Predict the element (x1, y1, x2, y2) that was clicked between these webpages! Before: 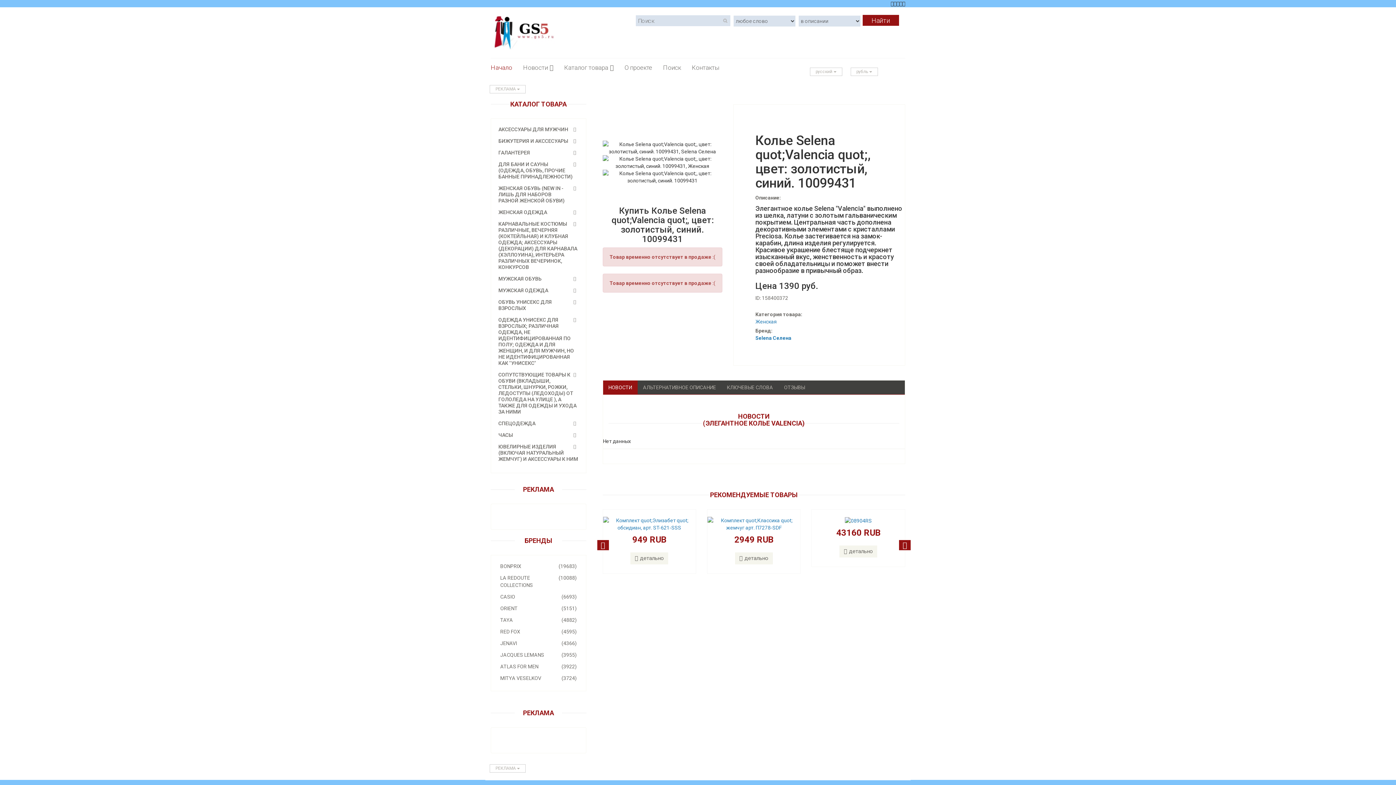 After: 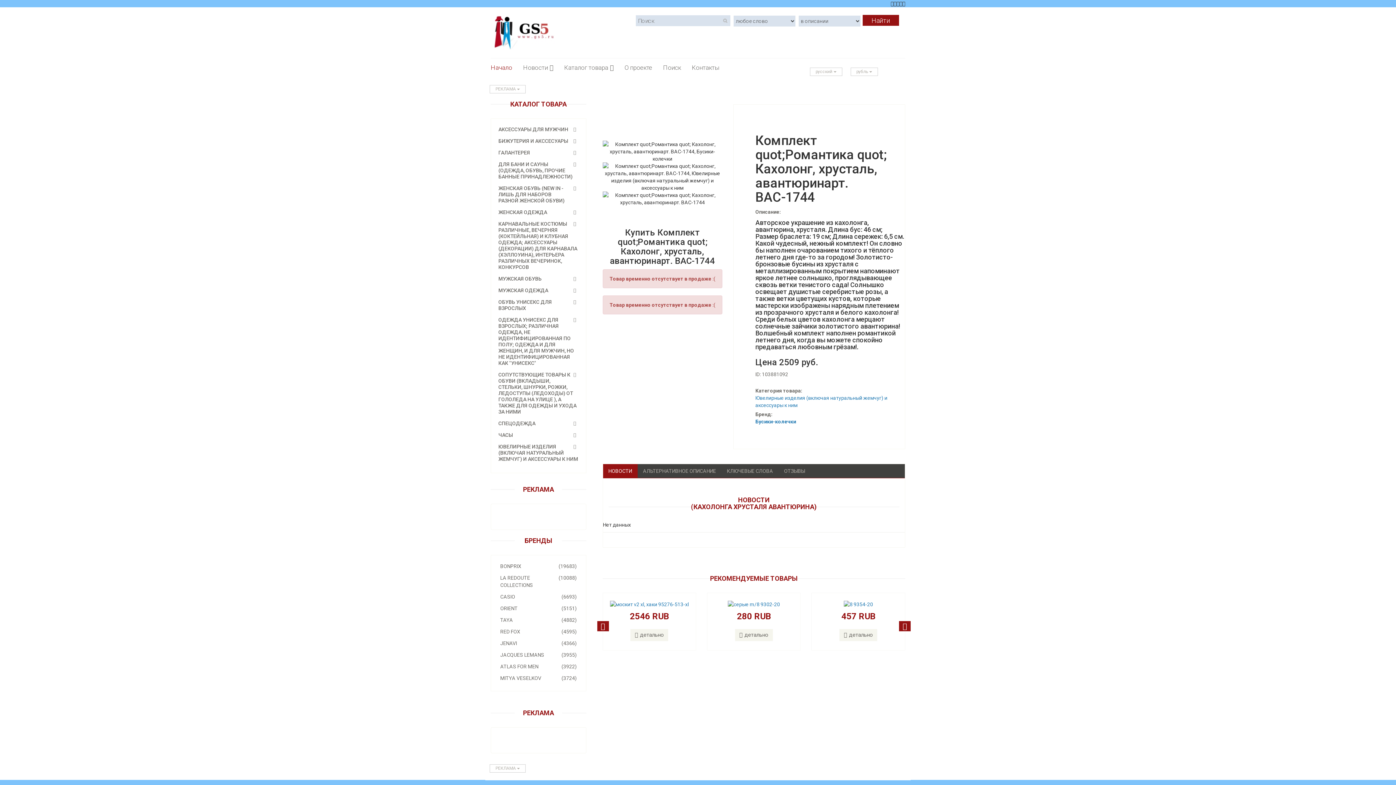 Action: bbox: (707, 524, 800, 530)